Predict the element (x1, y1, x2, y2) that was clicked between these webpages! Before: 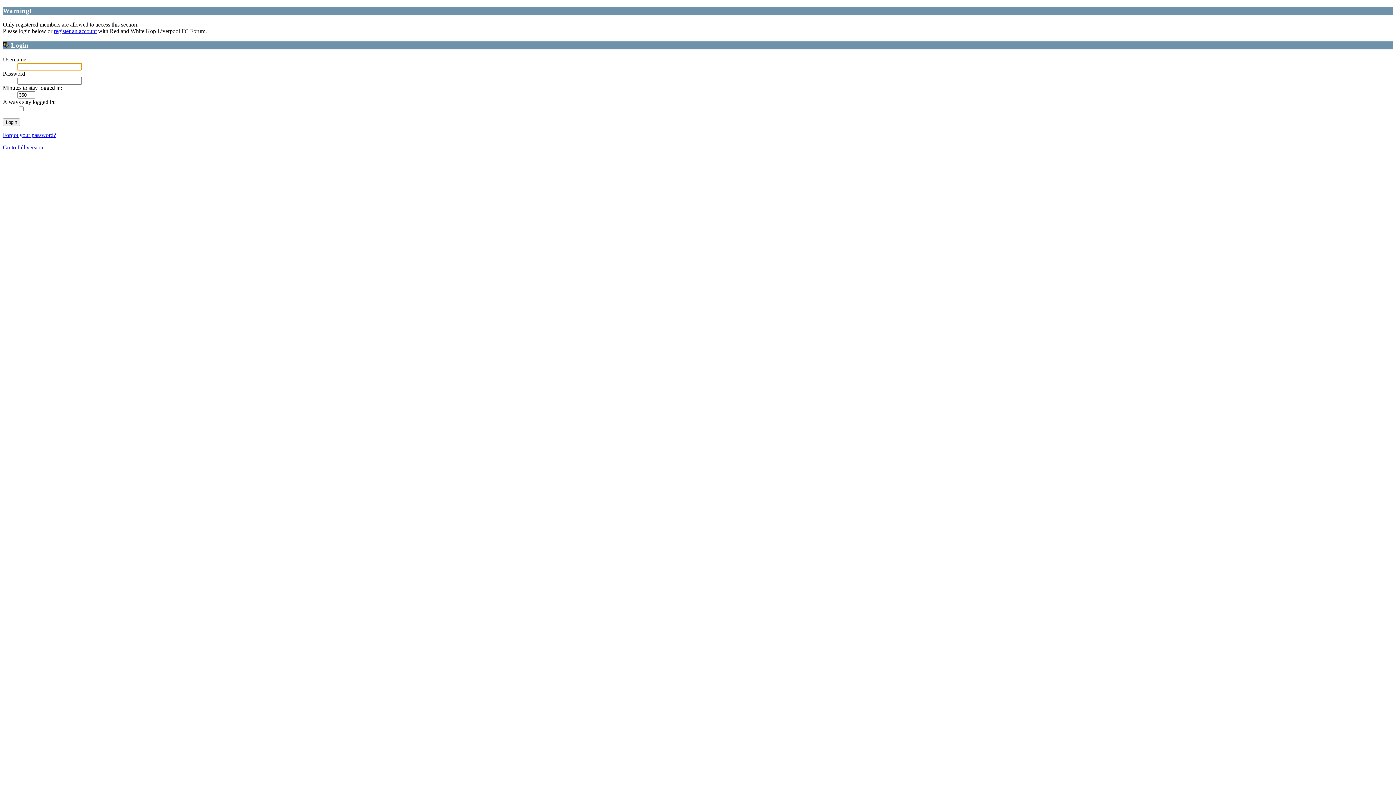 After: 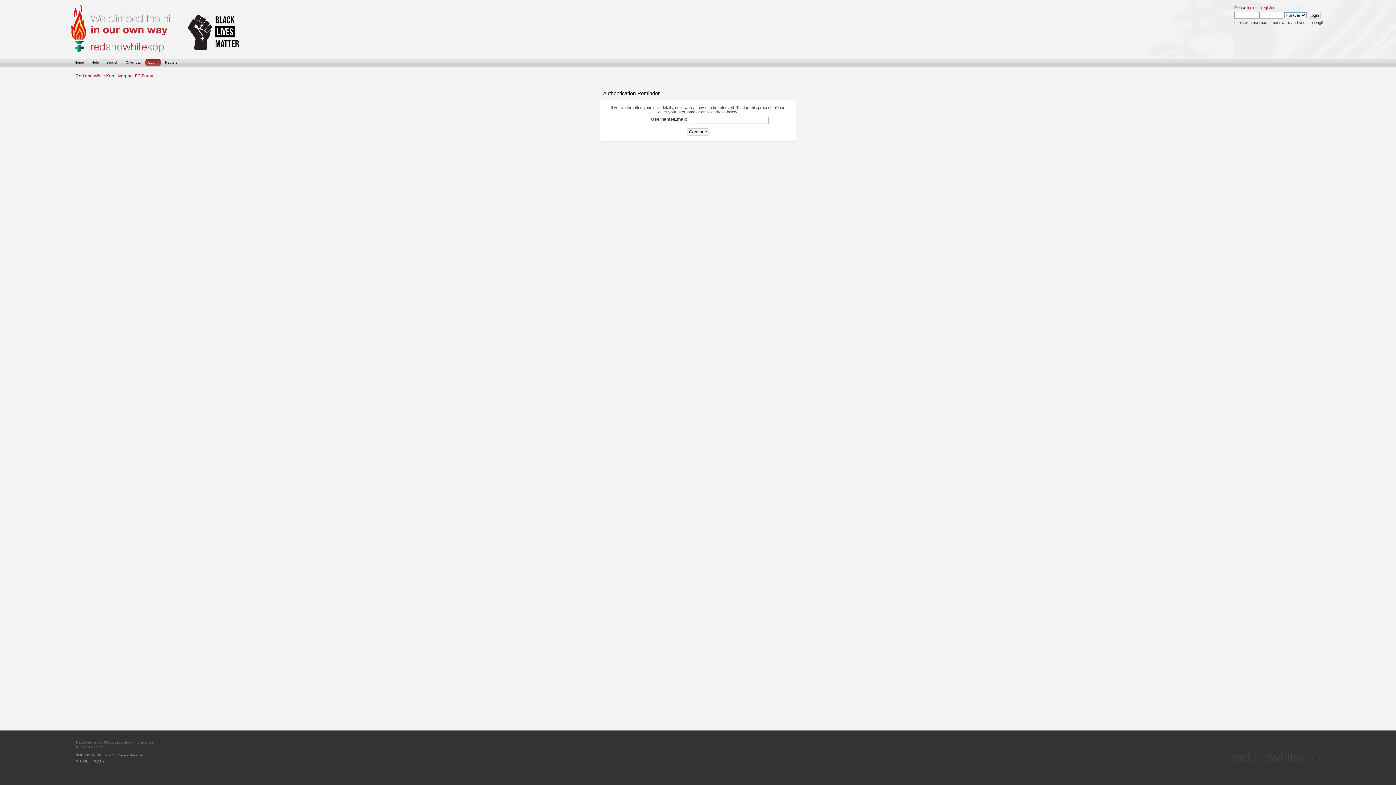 Action: label: Forgot your password? bbox: (2, 131, 56, 138)